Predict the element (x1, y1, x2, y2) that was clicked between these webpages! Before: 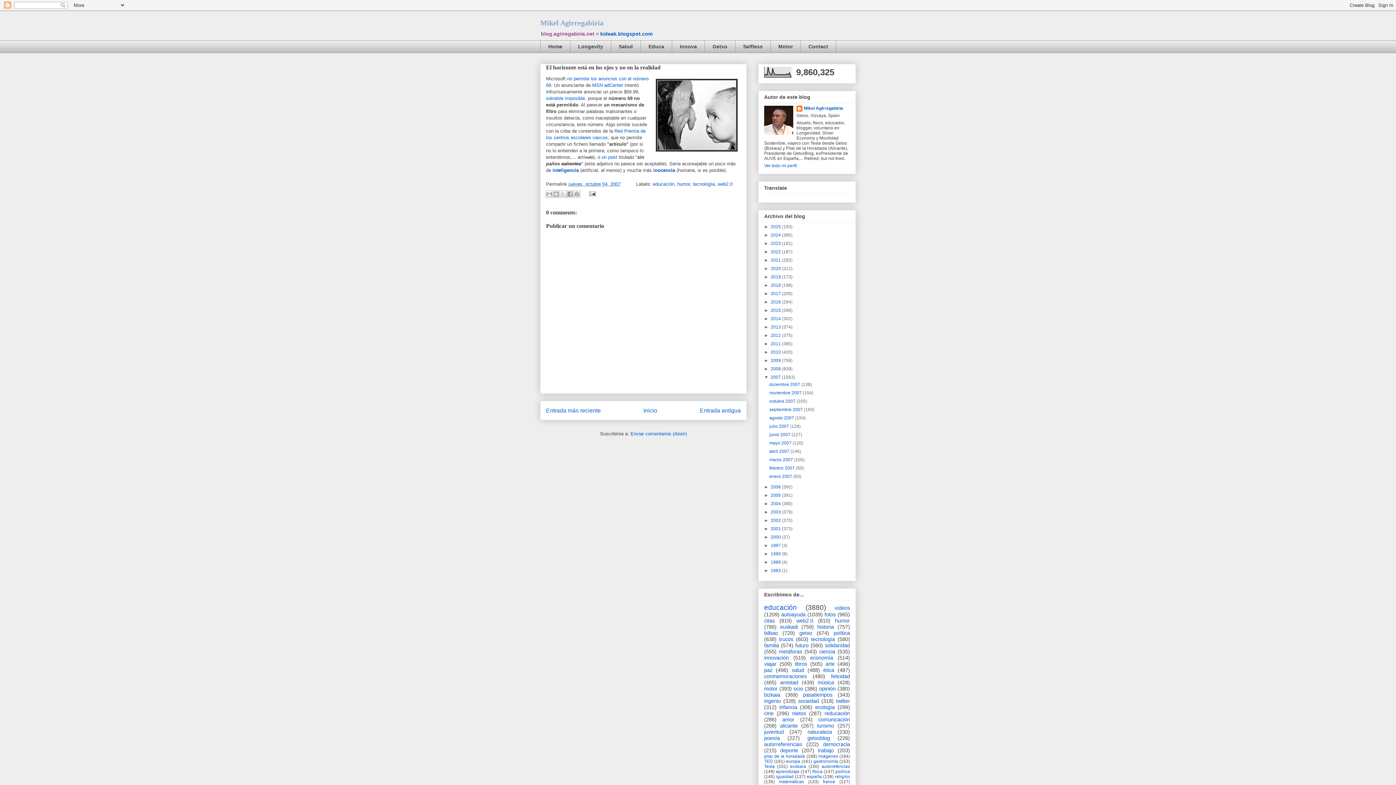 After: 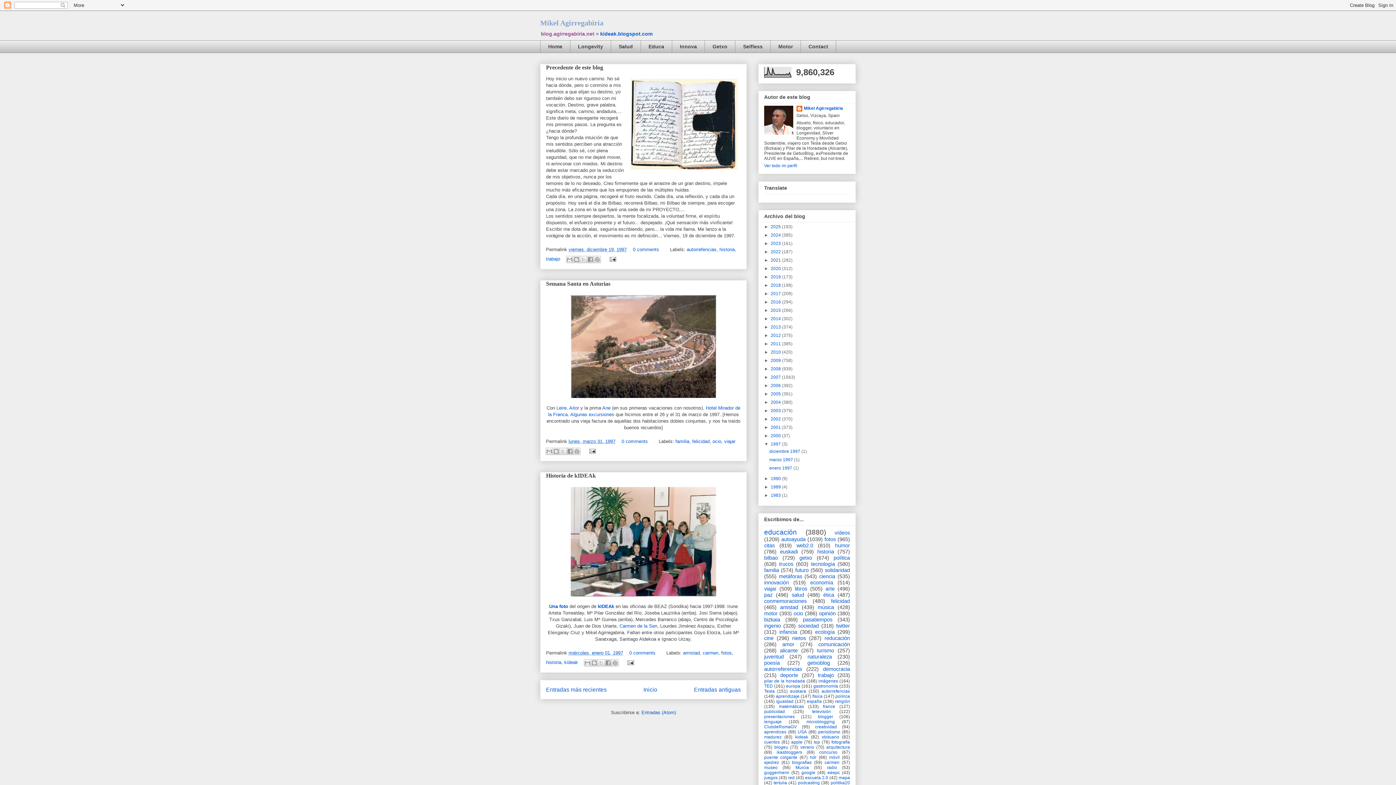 Action: label: 1997  bbox: (770, 543, 782, 548)